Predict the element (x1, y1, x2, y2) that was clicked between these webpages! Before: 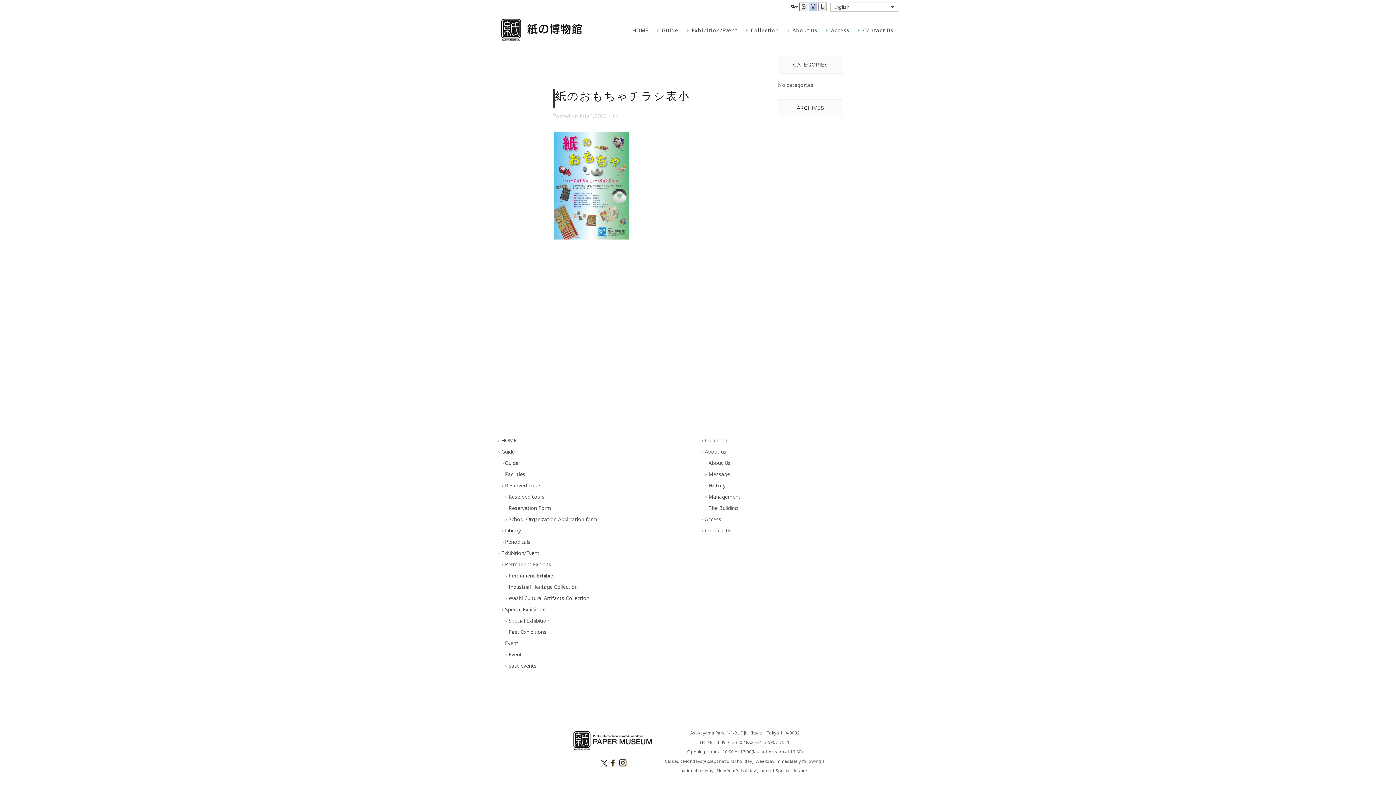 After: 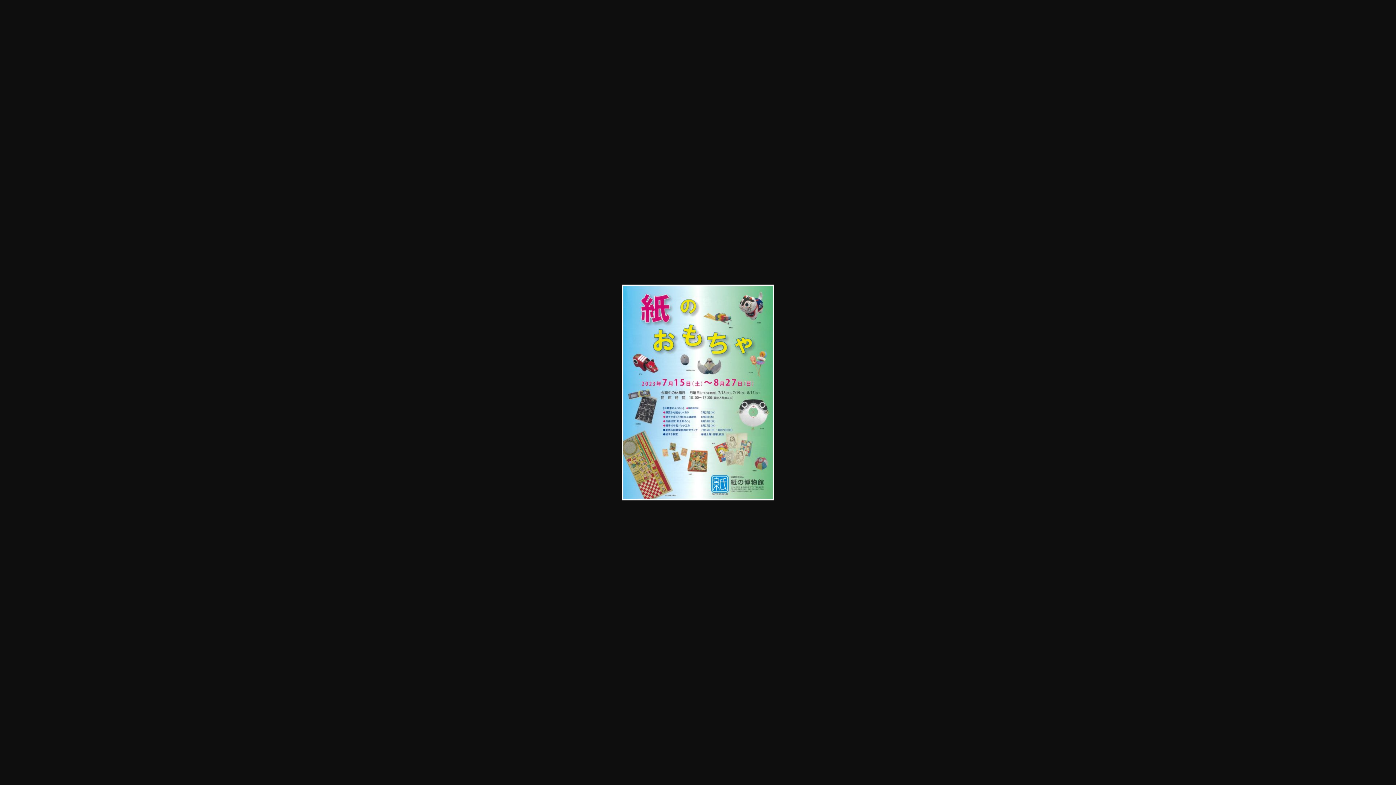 Action: bbox: (553, 234, 630, 241)